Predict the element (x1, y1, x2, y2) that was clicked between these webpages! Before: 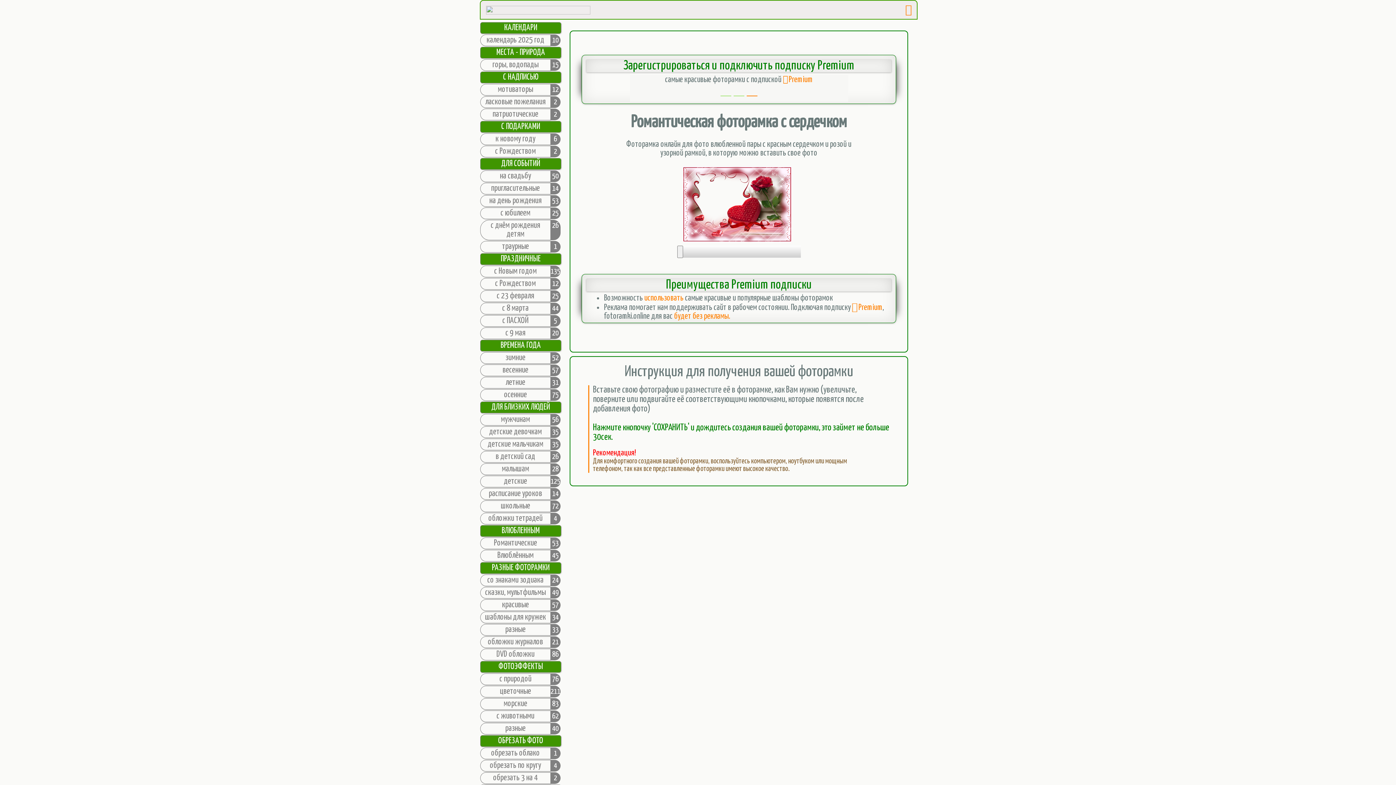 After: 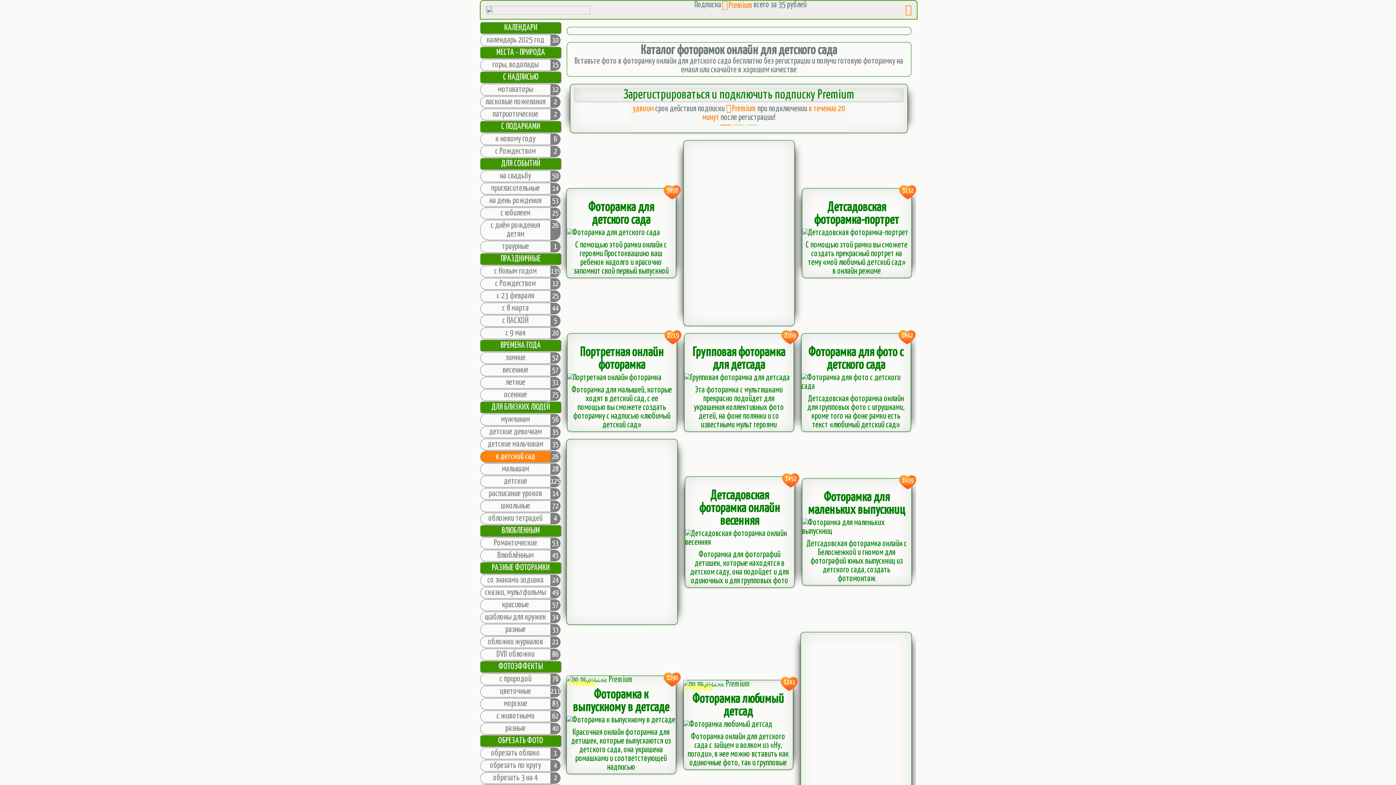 Action: label: в детский сад	26 bbox: (480, 450, 561, 463)